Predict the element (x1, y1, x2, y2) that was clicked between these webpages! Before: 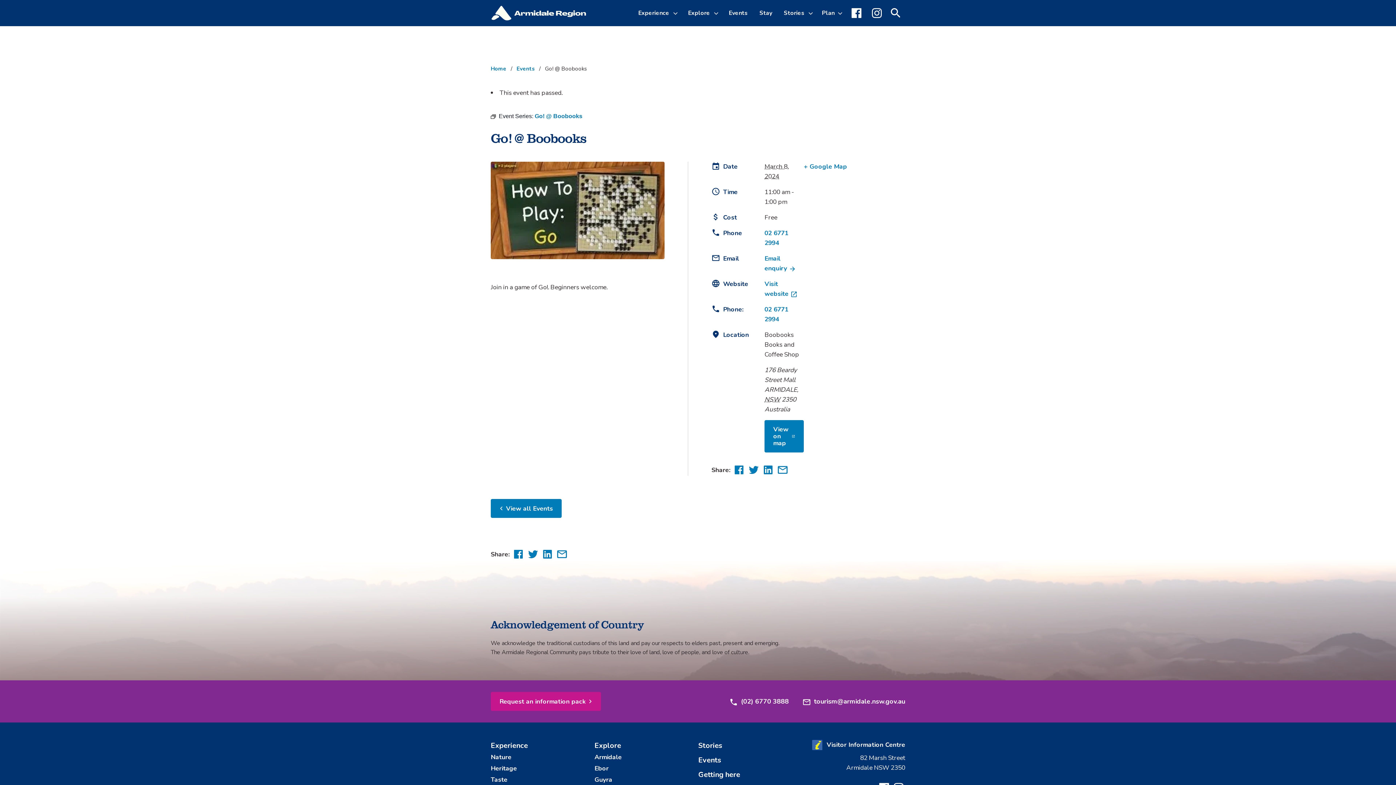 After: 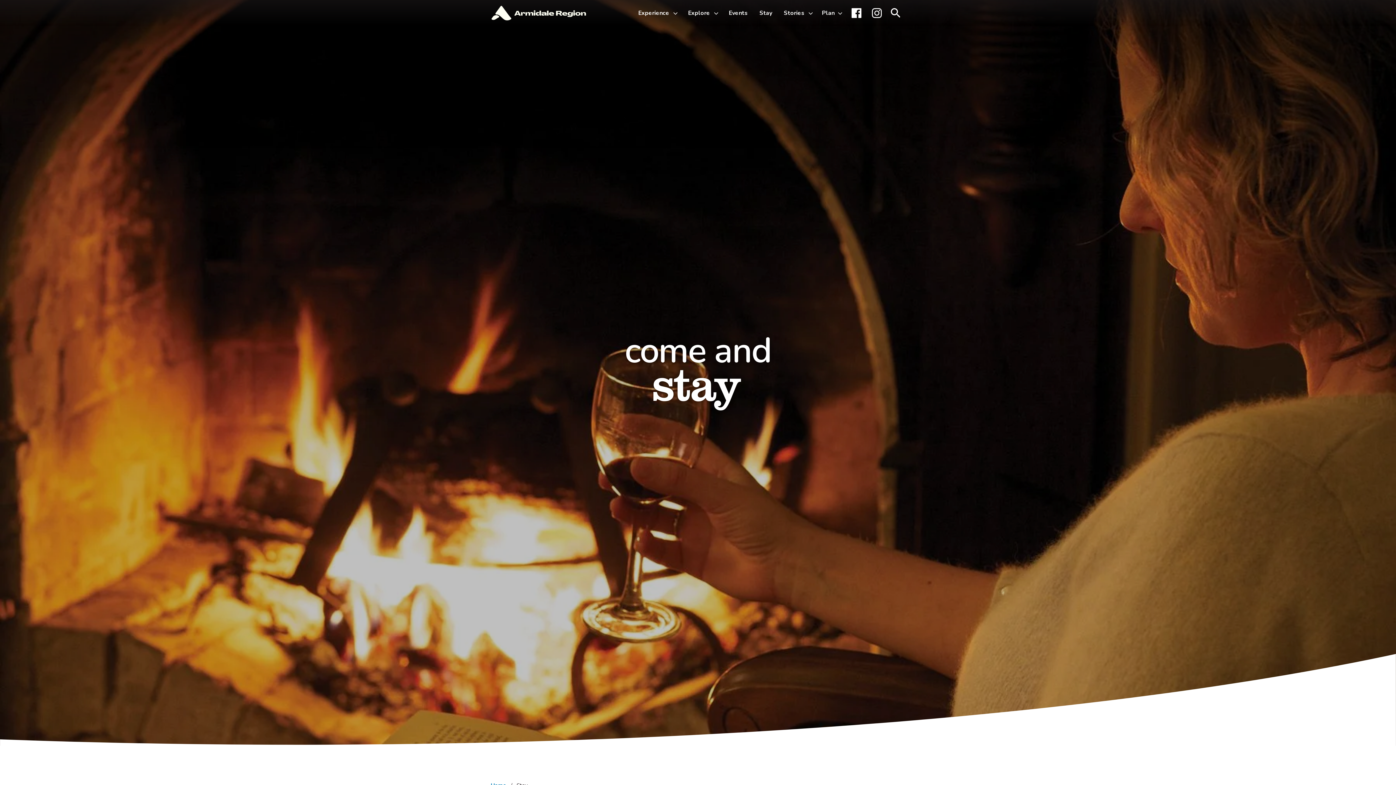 Action: label: Stay bbox: (753, 0, 778, 26)